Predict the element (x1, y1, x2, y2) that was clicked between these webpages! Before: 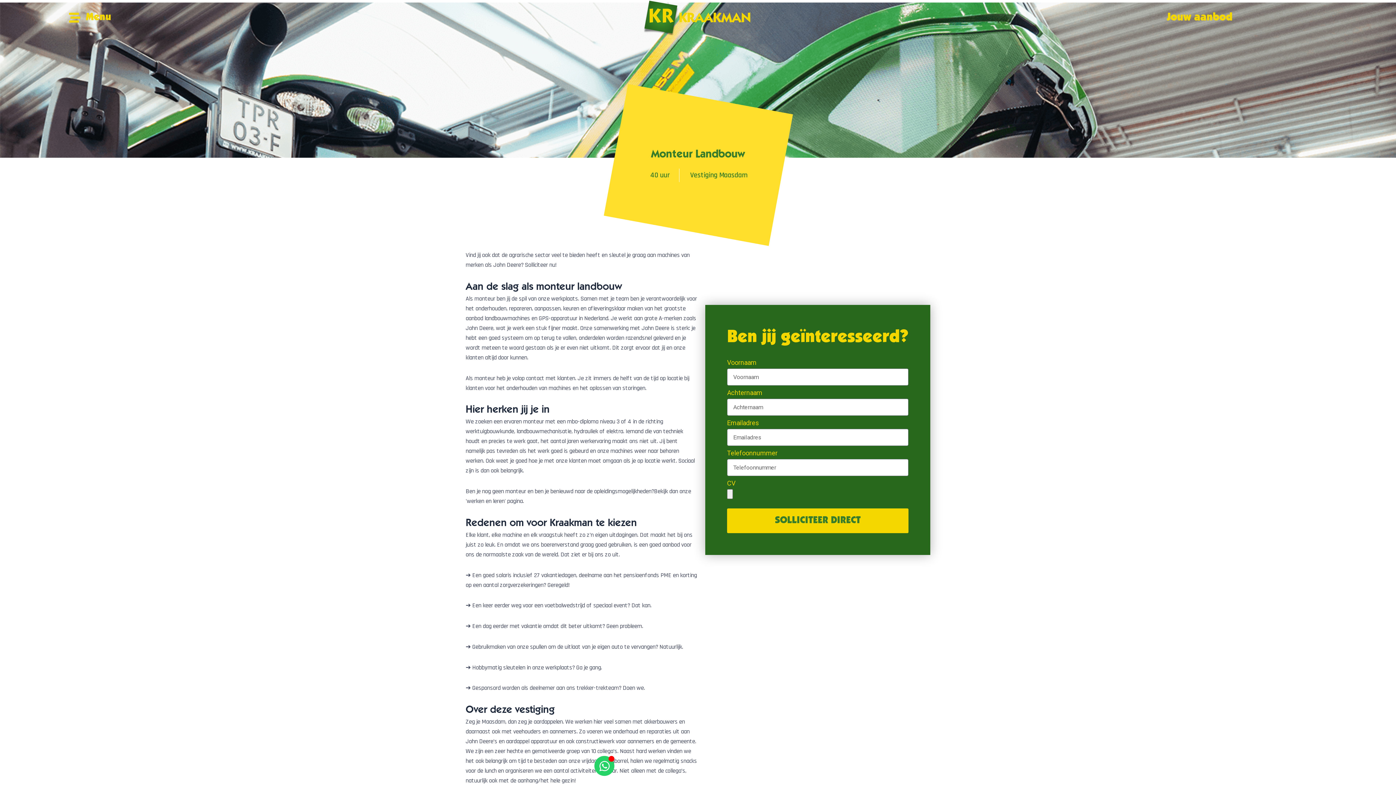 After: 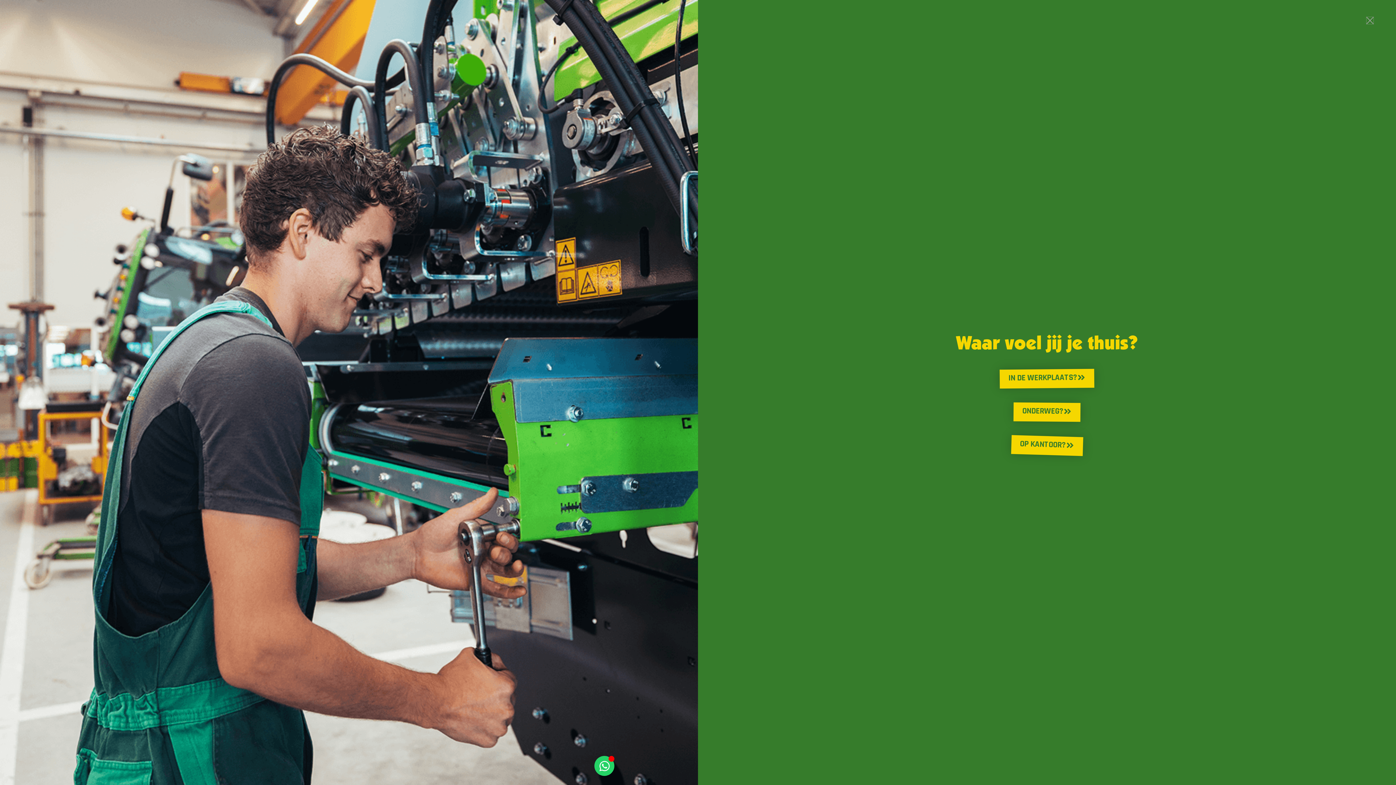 Action: bbox: (1156, 6, 1243, 28) label: Jouw aanbod